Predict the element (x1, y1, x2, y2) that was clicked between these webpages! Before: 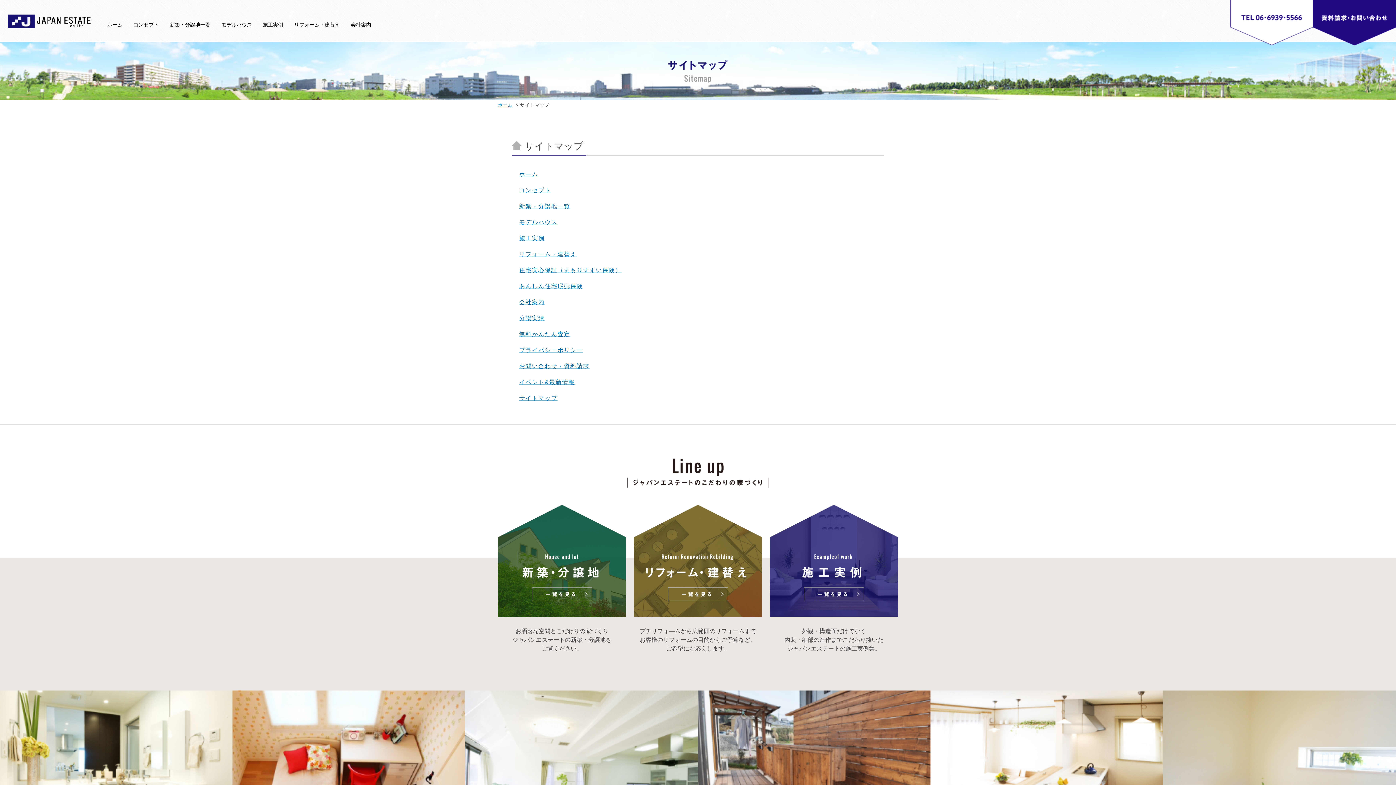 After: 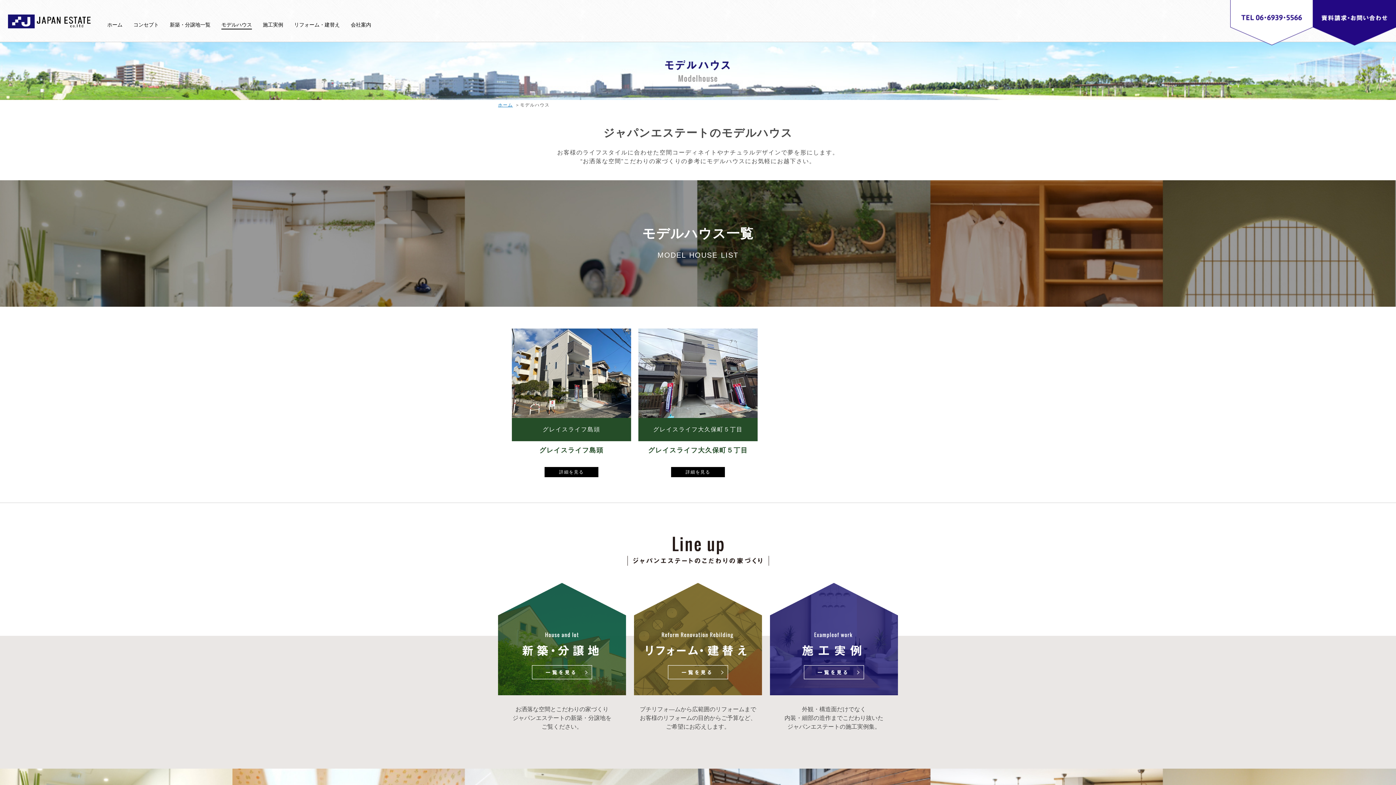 Action: label: モデルハウス bbox: (519, 219, 557, 225)